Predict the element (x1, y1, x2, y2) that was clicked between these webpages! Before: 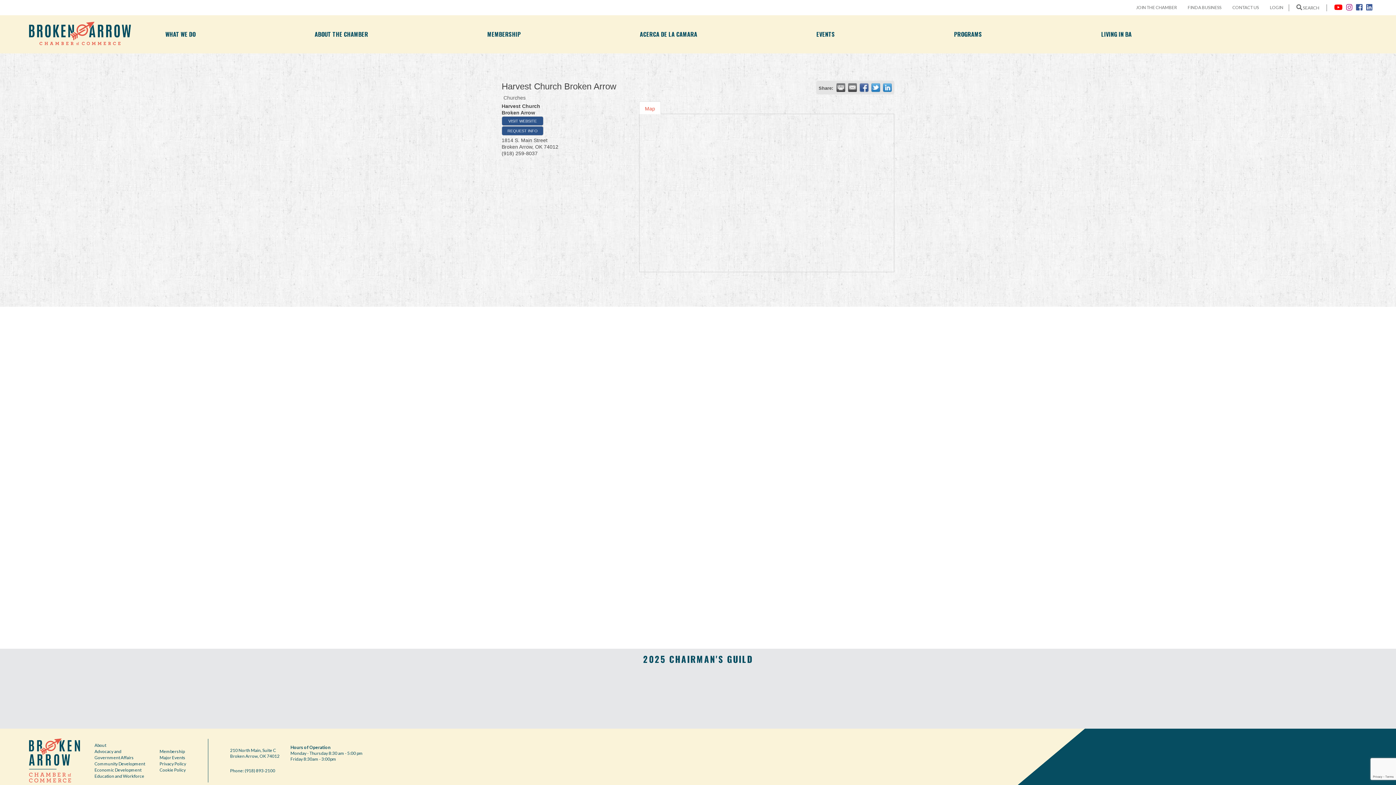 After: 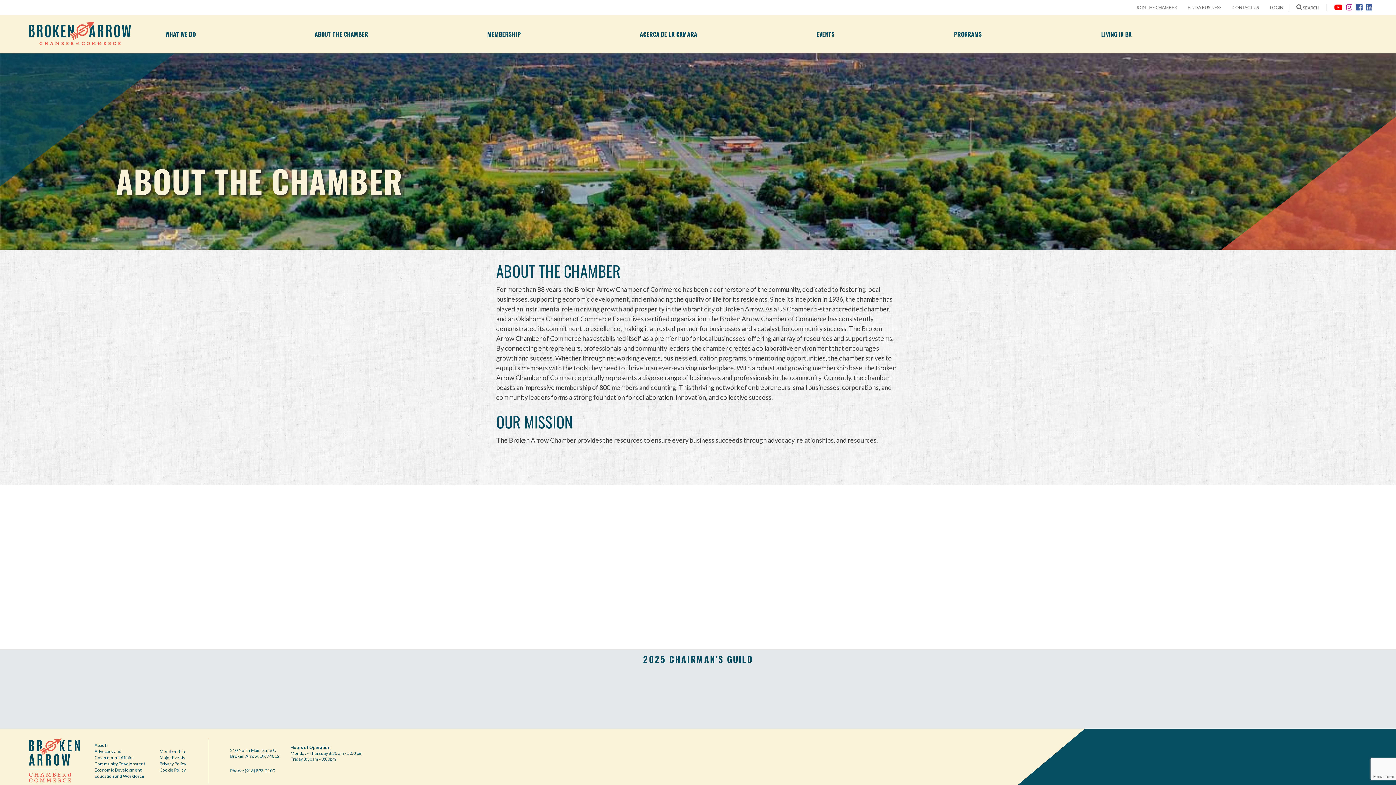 Action: bbox: (314, 29, 368, 38) label: ABOUT THE CHAMBER